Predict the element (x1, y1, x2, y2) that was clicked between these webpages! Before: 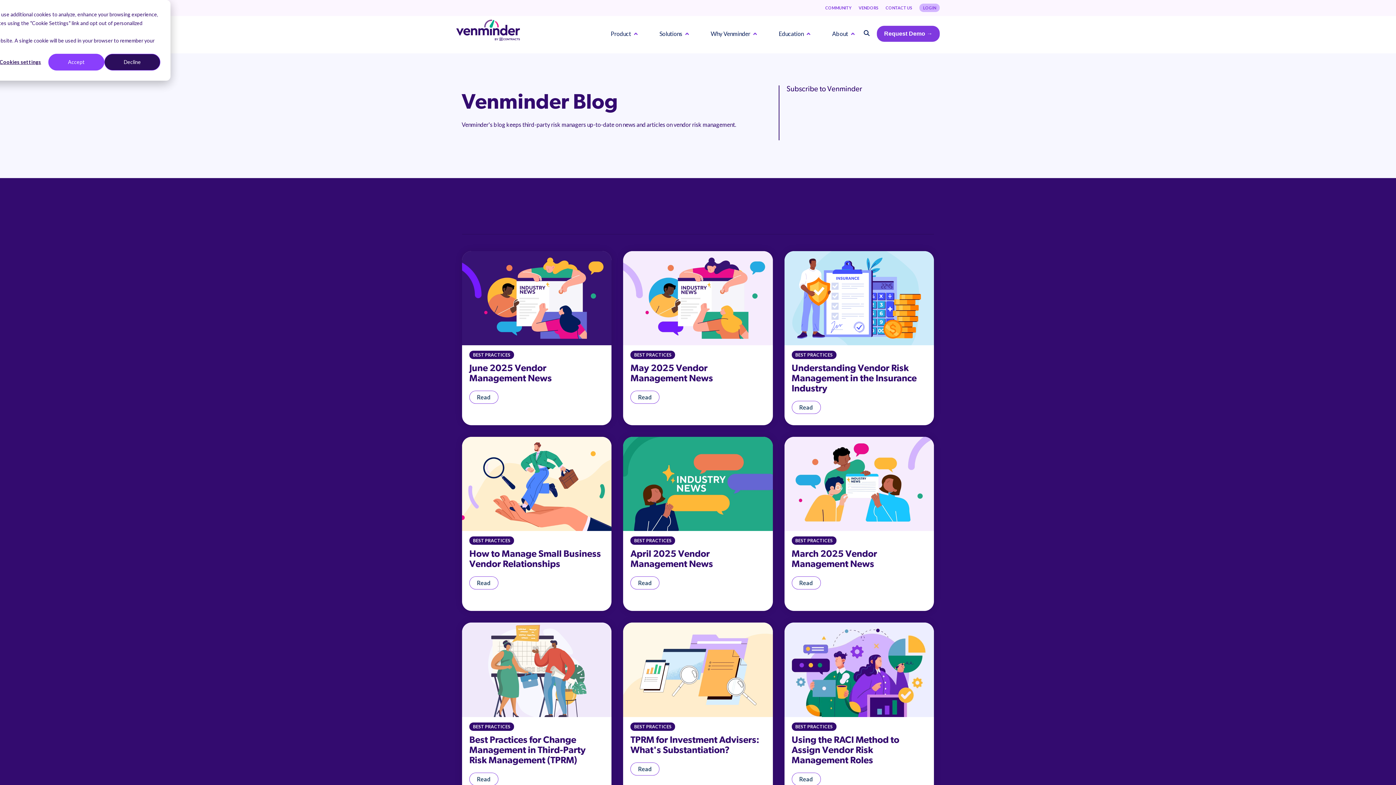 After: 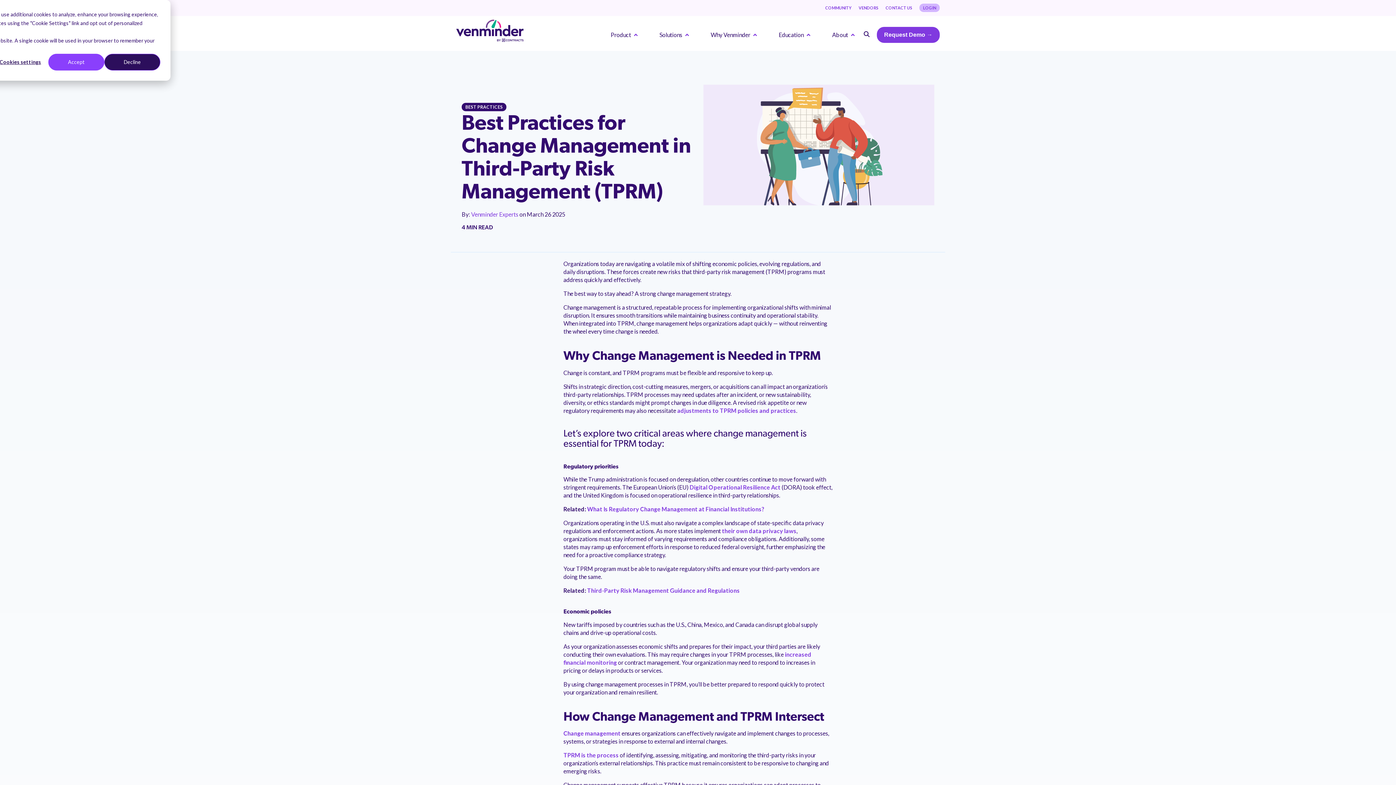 Action: bbox: (469, 736, 585, 765) label: Best Practices for Change Management in Third-Party Risk Management (TPRM)